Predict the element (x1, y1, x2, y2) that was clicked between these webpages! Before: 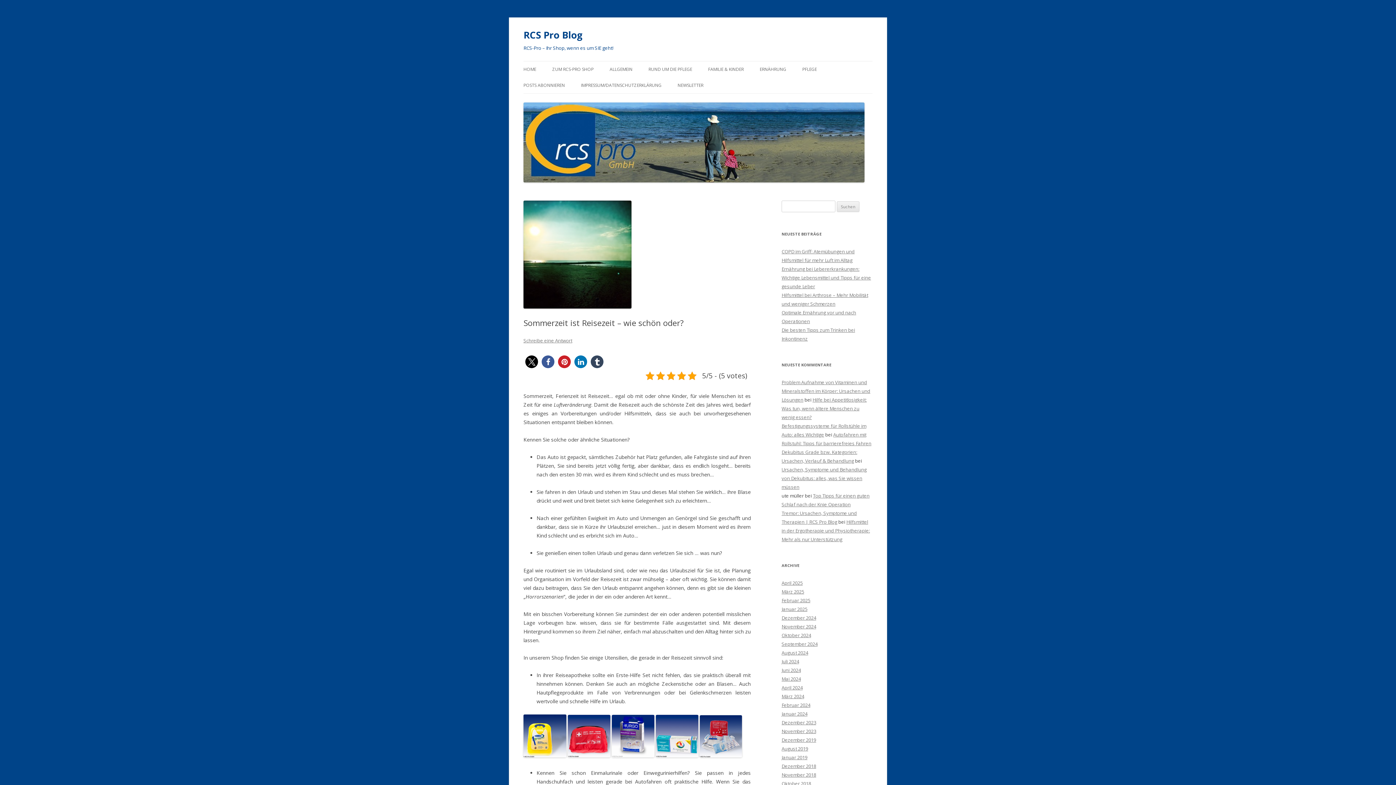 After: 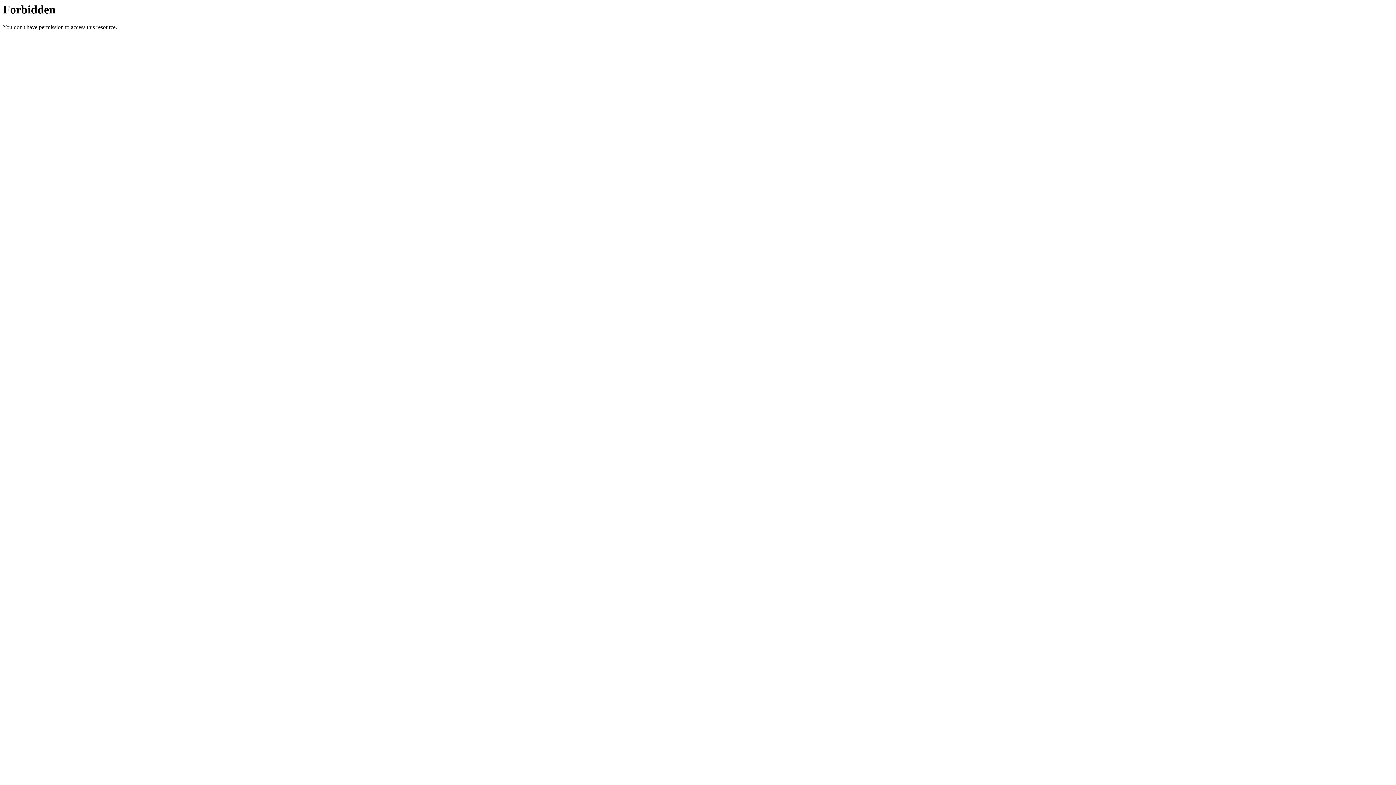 Action: bbox: (700, 752, 742, 759)